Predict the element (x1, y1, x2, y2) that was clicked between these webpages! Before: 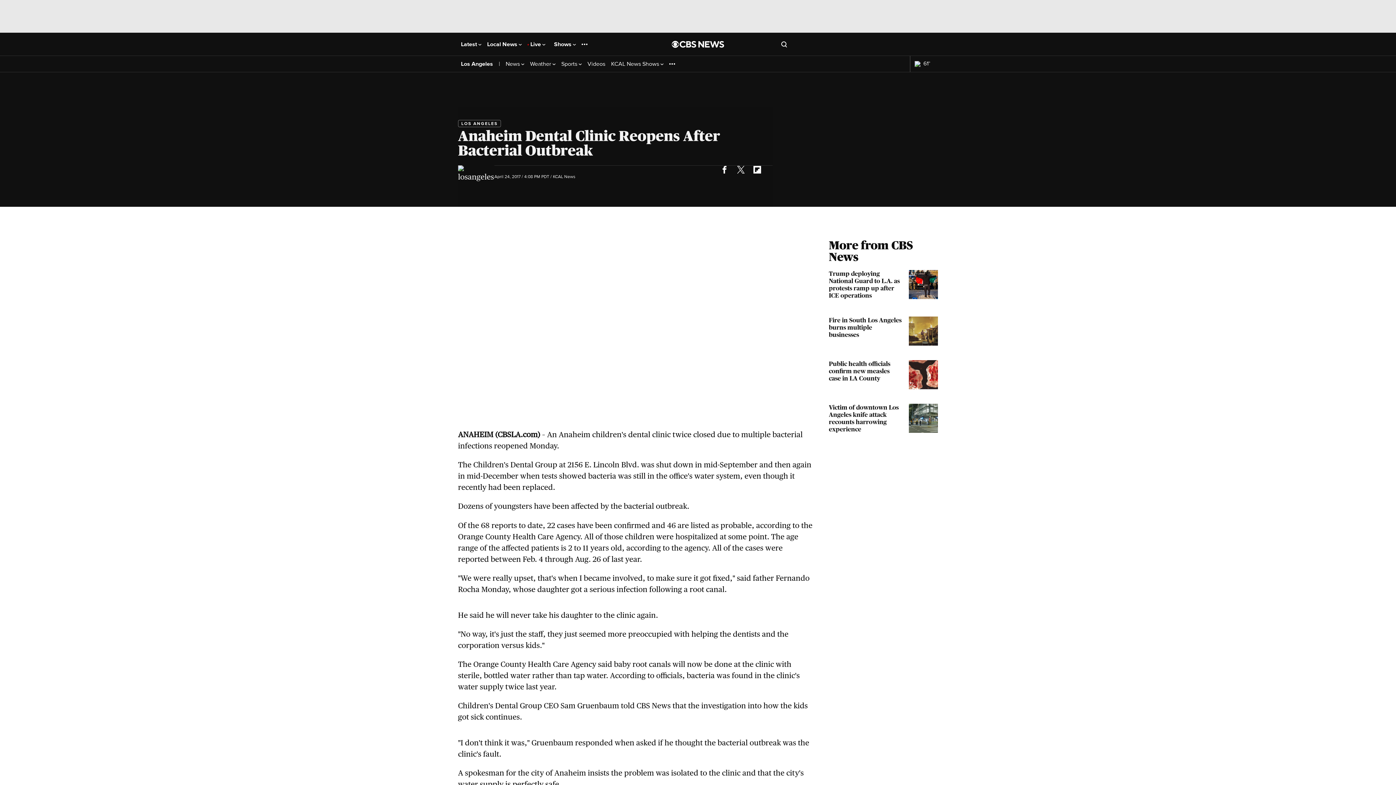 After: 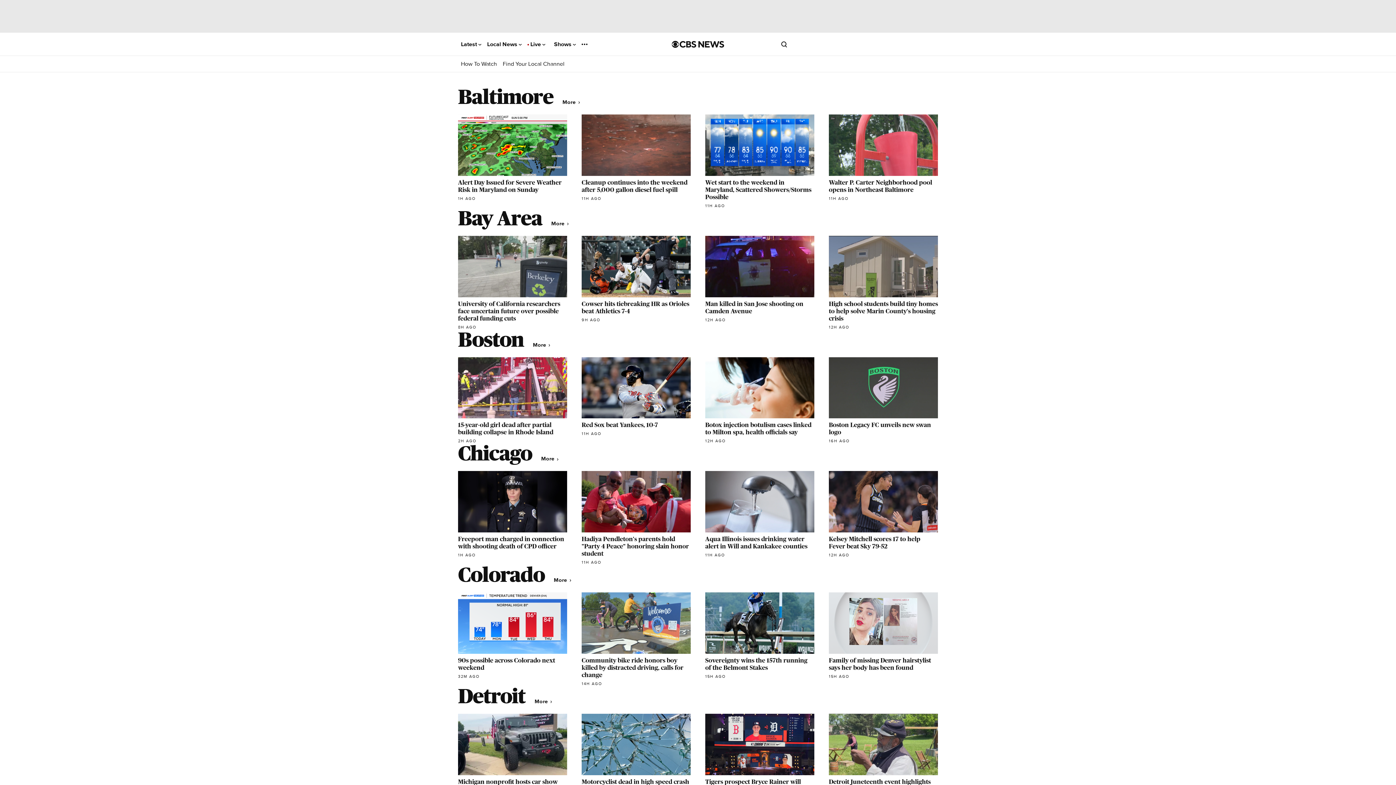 Action: bbox: (487, 41, 521, 47) label: Local News 